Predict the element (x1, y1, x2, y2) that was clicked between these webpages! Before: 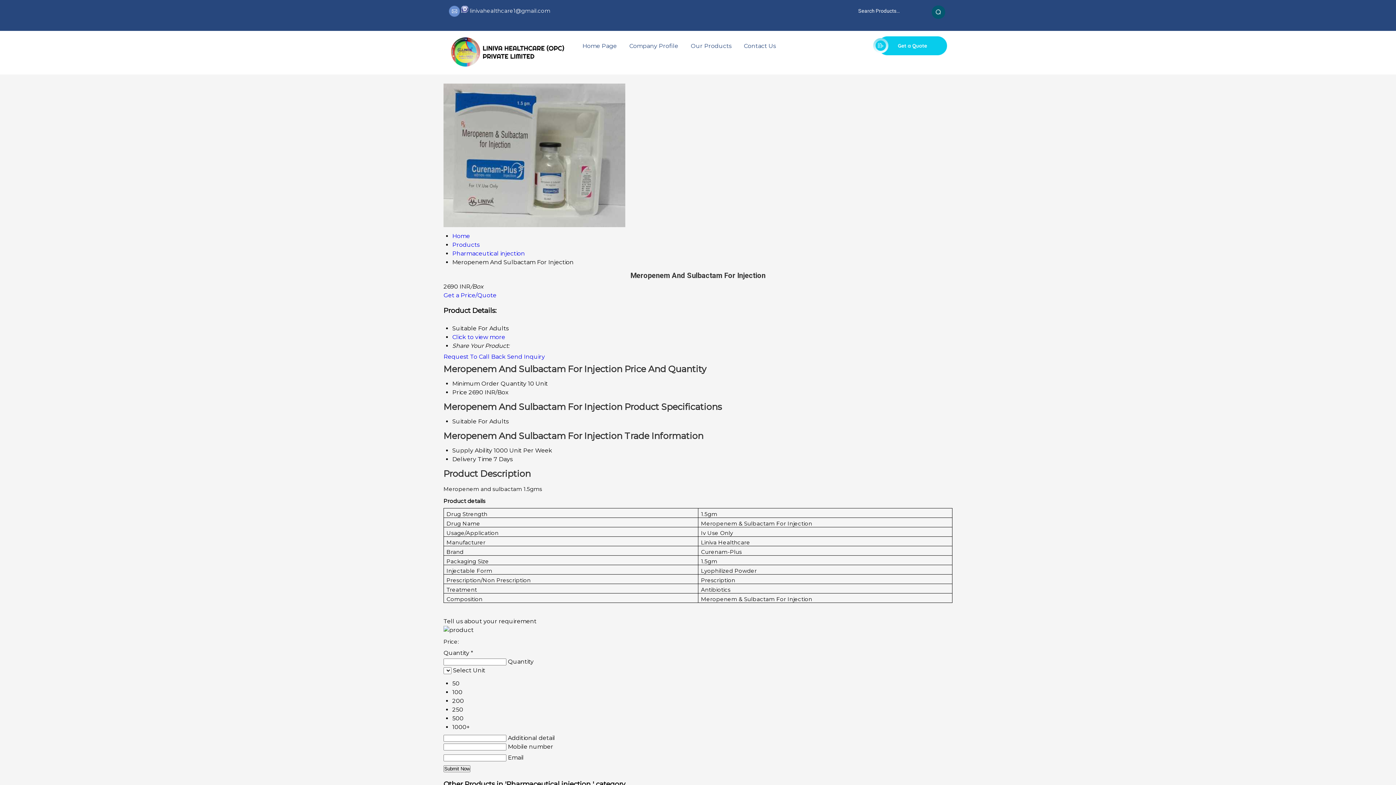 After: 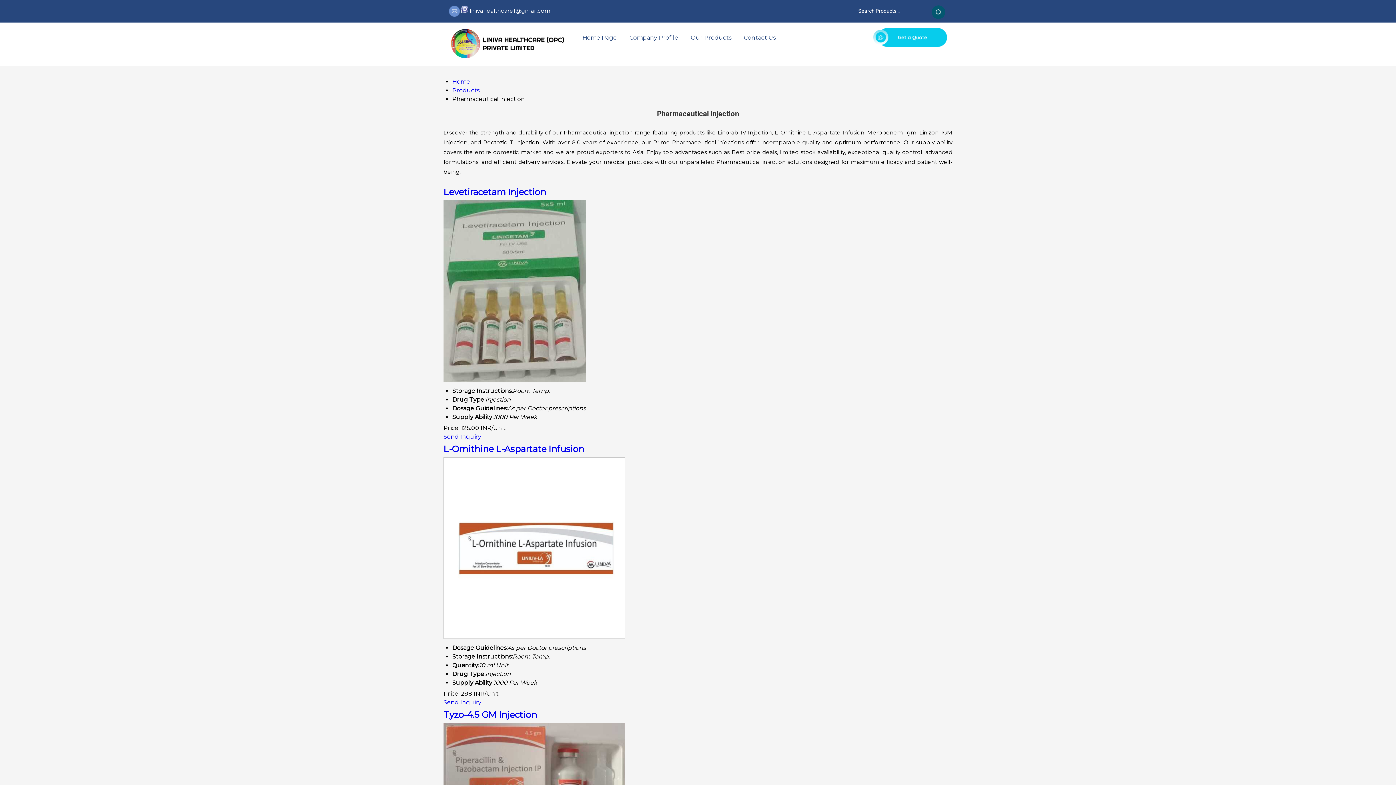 Action: label: Pharmaceutical injection bbox: (452, 250, 525, 256)